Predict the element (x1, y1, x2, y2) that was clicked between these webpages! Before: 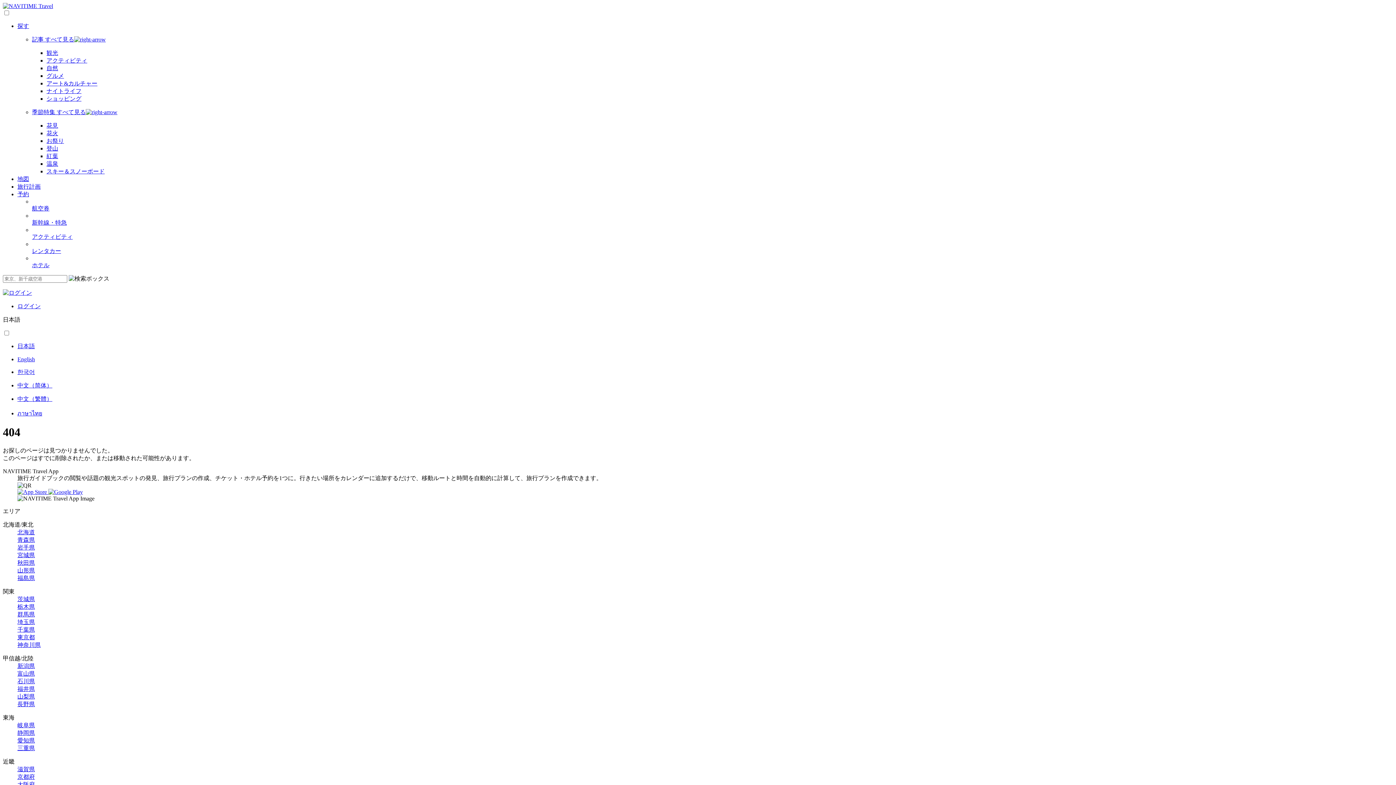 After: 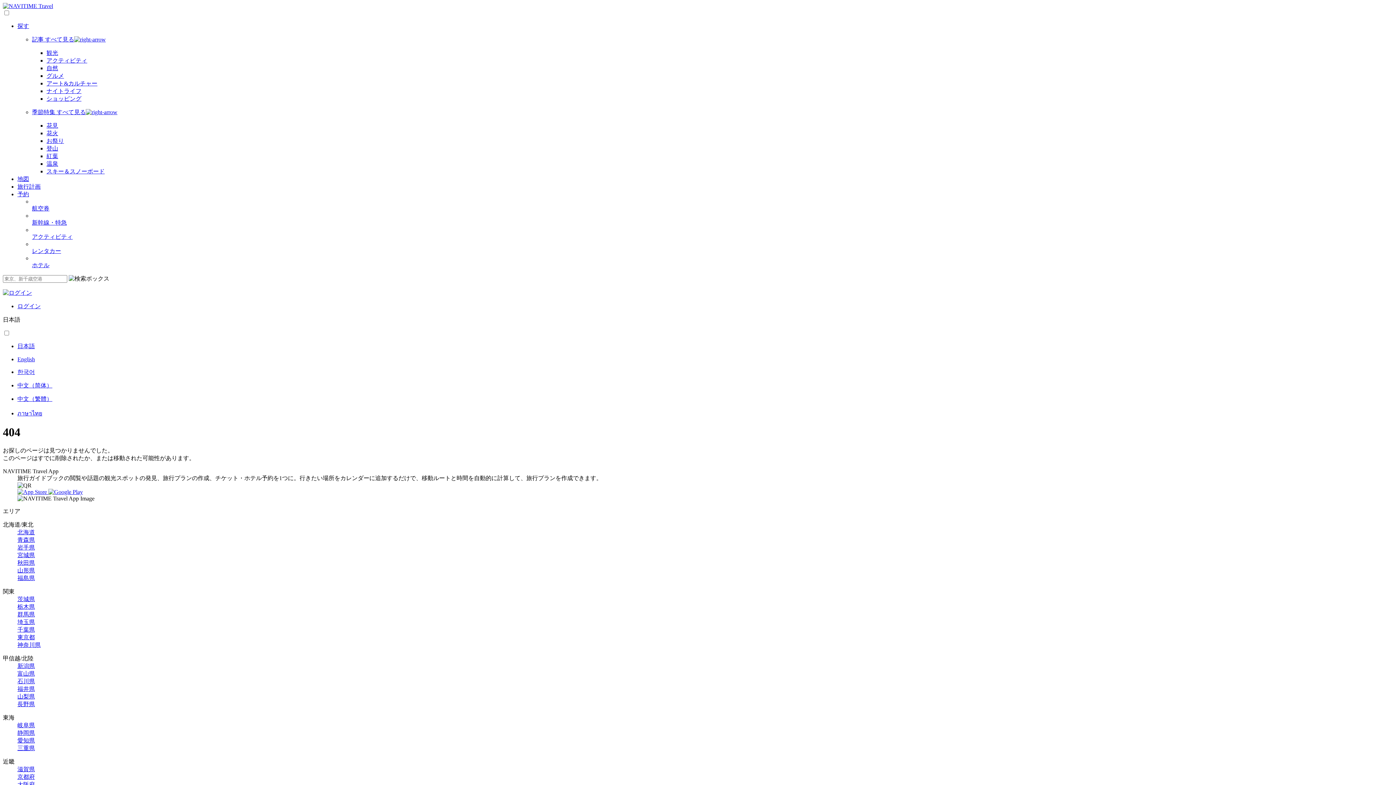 Action: label: ショッピング bbox: (46, 95, 81, 101)